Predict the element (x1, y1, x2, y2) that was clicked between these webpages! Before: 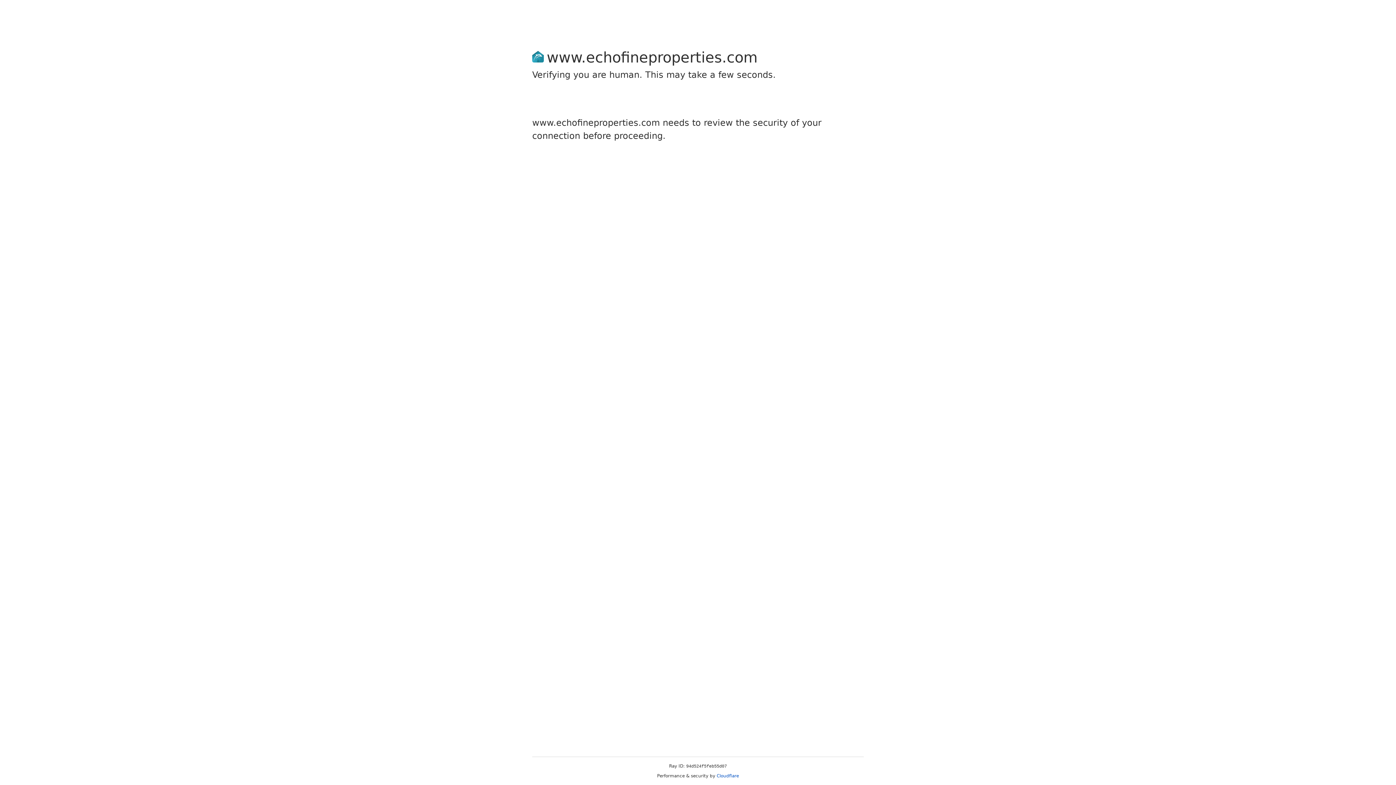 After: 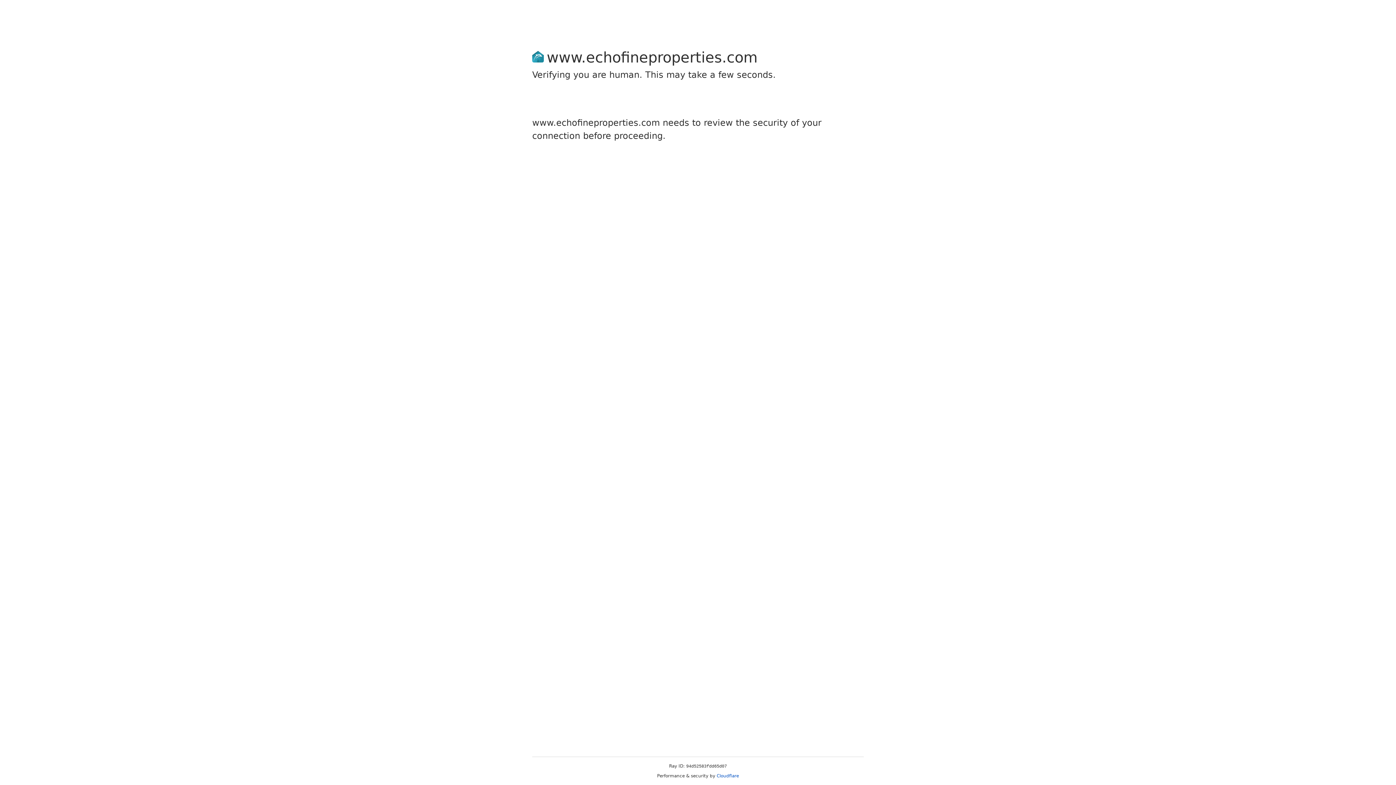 Action: bbox: (716, 773, 739, 778) label: Cloudflare